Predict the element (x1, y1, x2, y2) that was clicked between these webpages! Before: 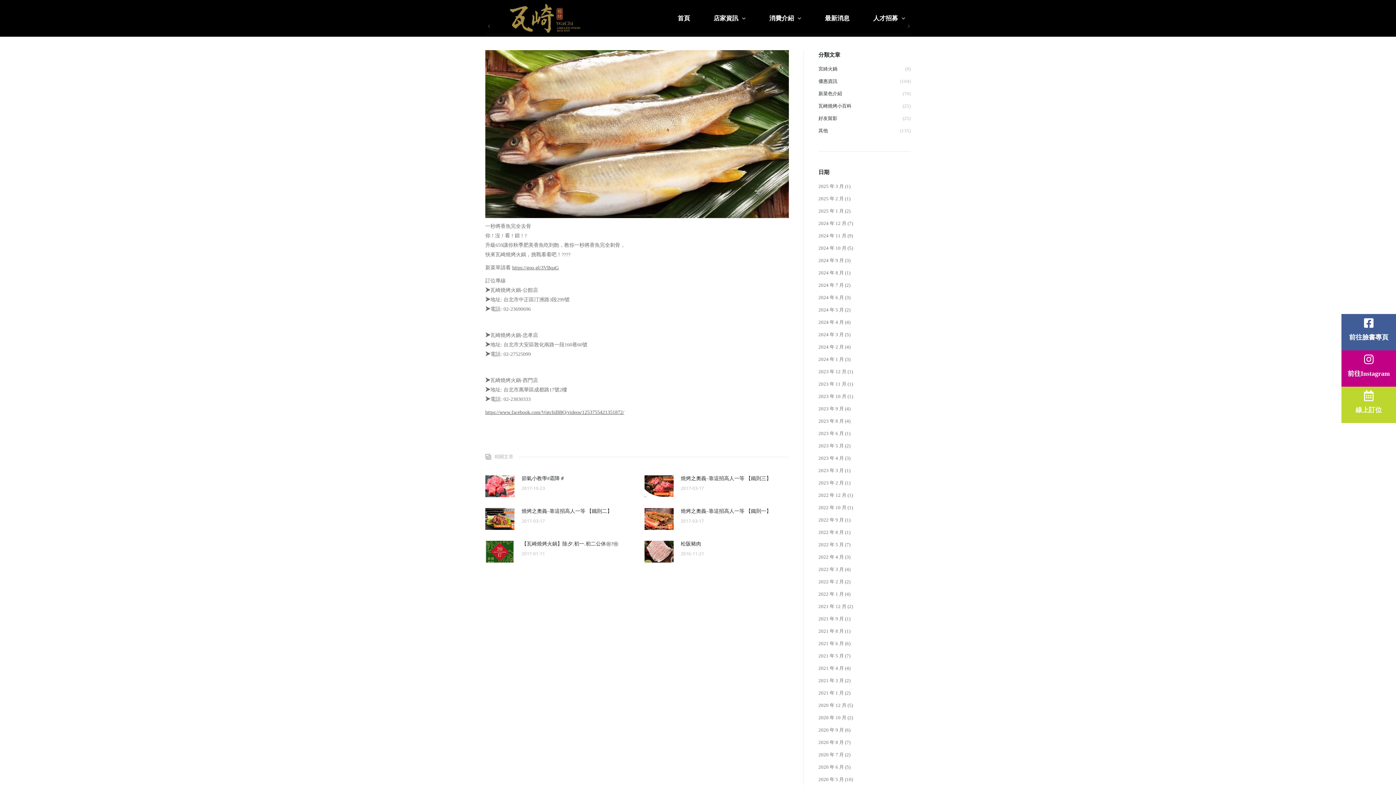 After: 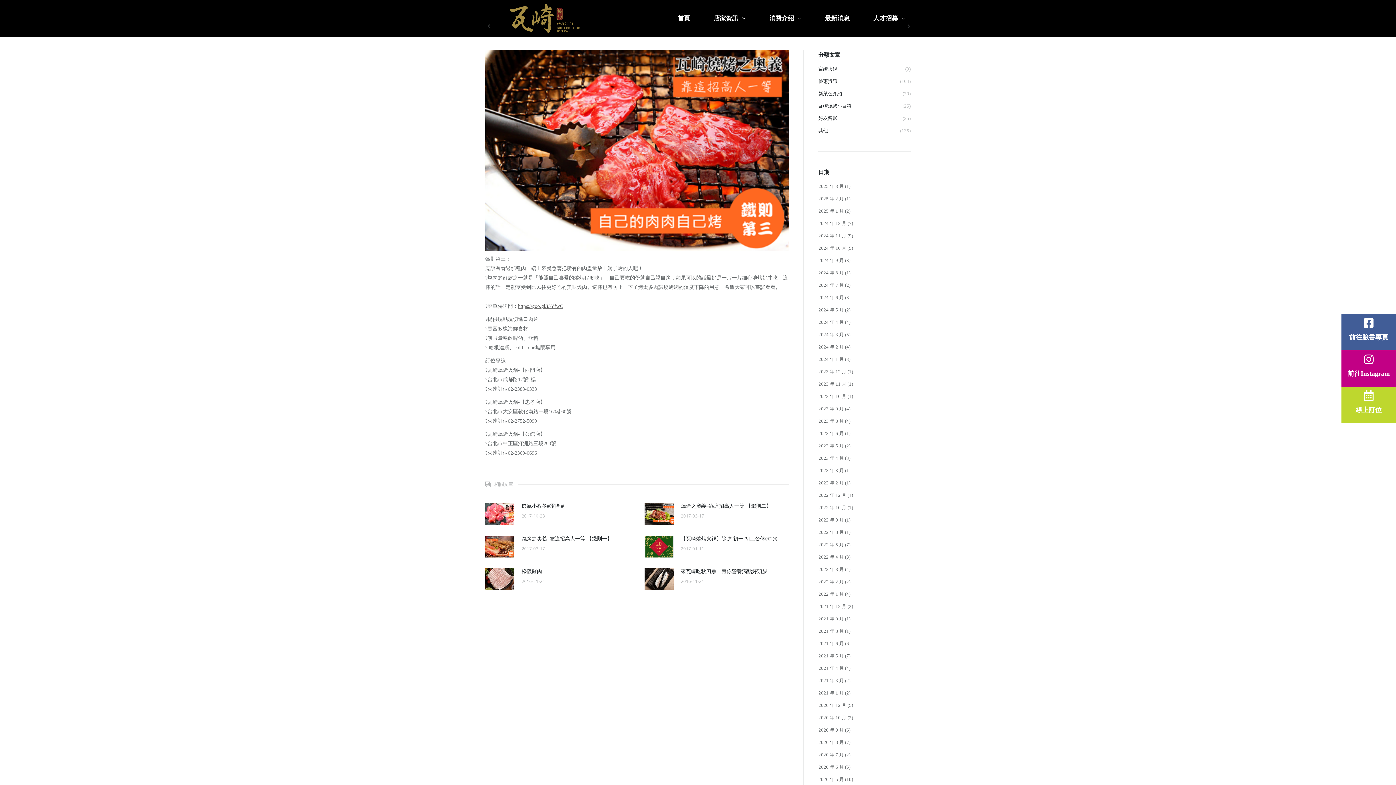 Action: bbox: (644, 475, 673, 497)